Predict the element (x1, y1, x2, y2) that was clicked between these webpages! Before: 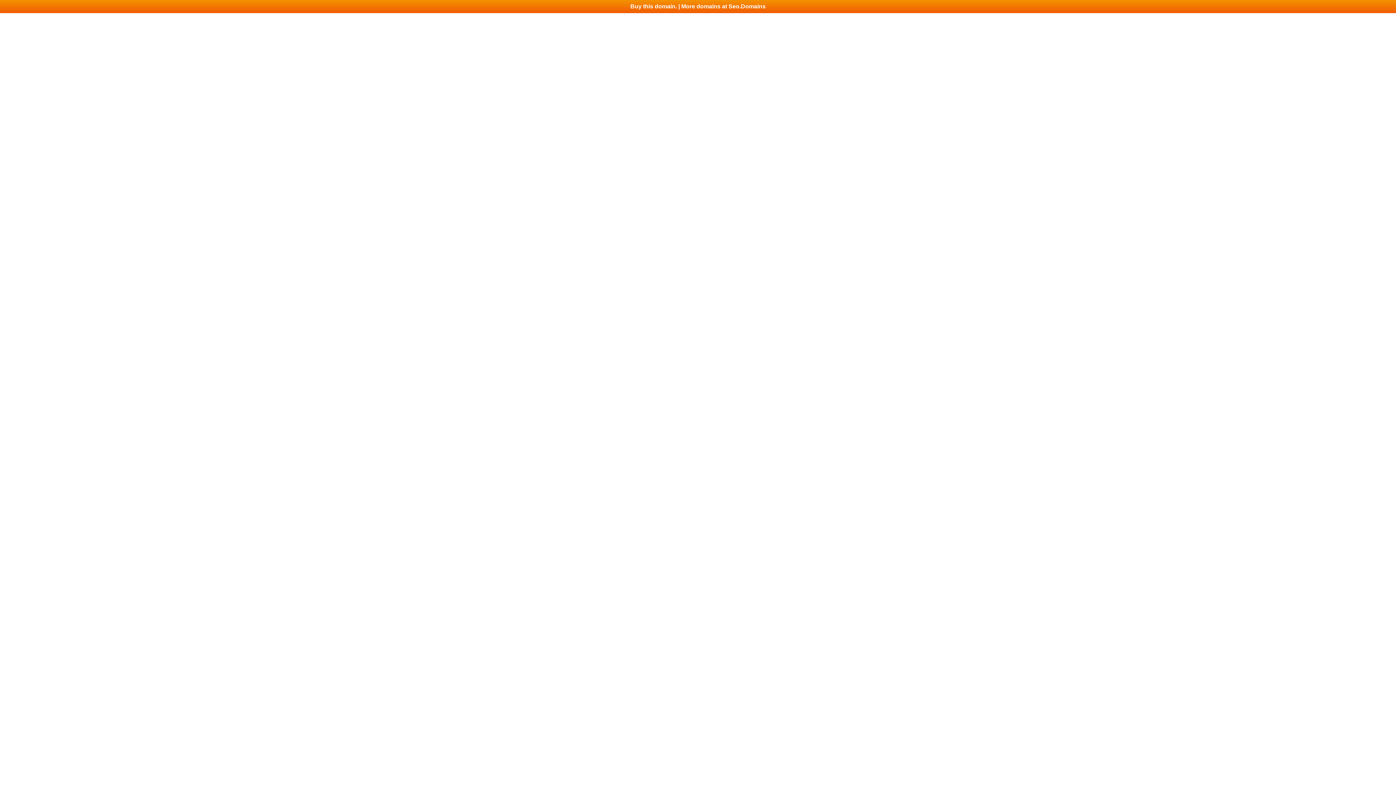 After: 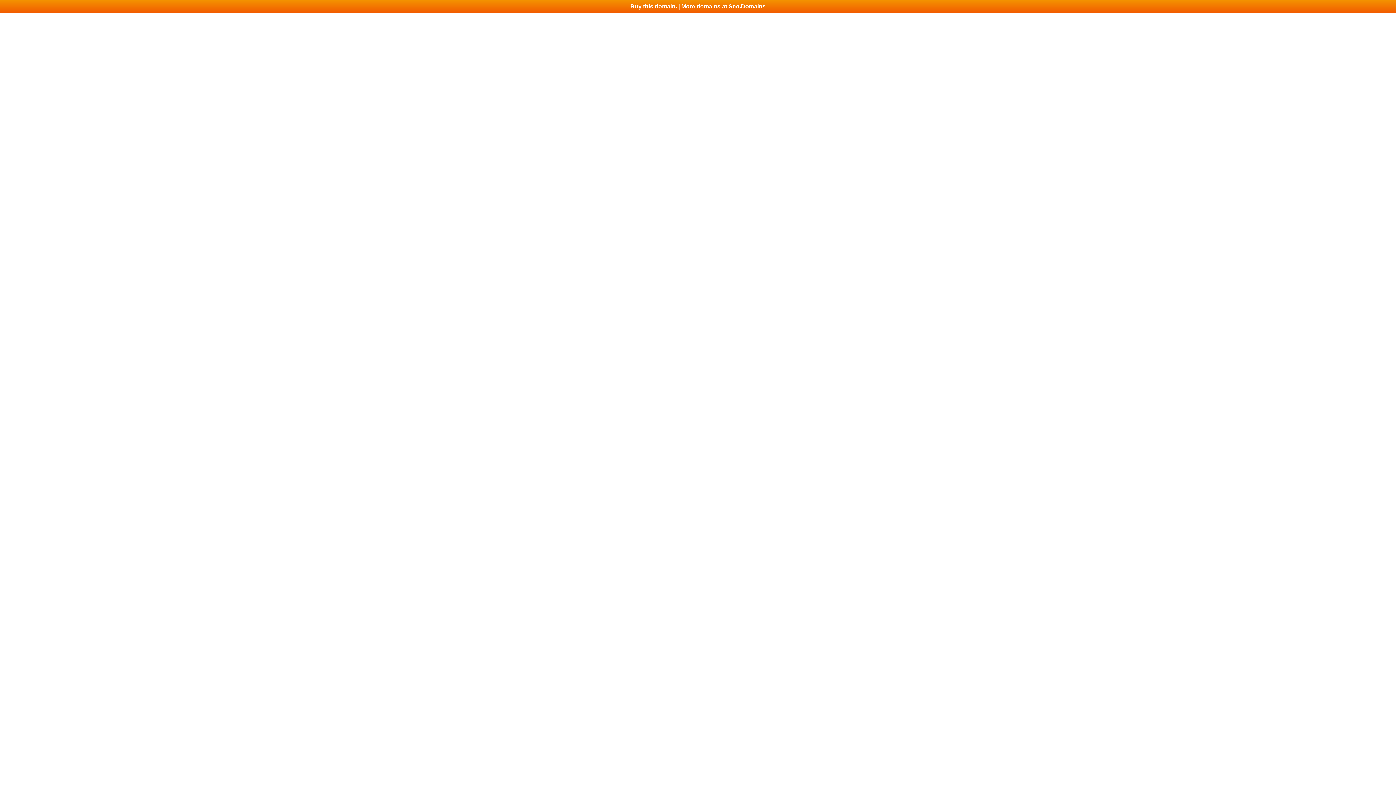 Action: bbox: (0, 0, 1396, 13) label: Buy this domain. | More domains at Seo.Domains